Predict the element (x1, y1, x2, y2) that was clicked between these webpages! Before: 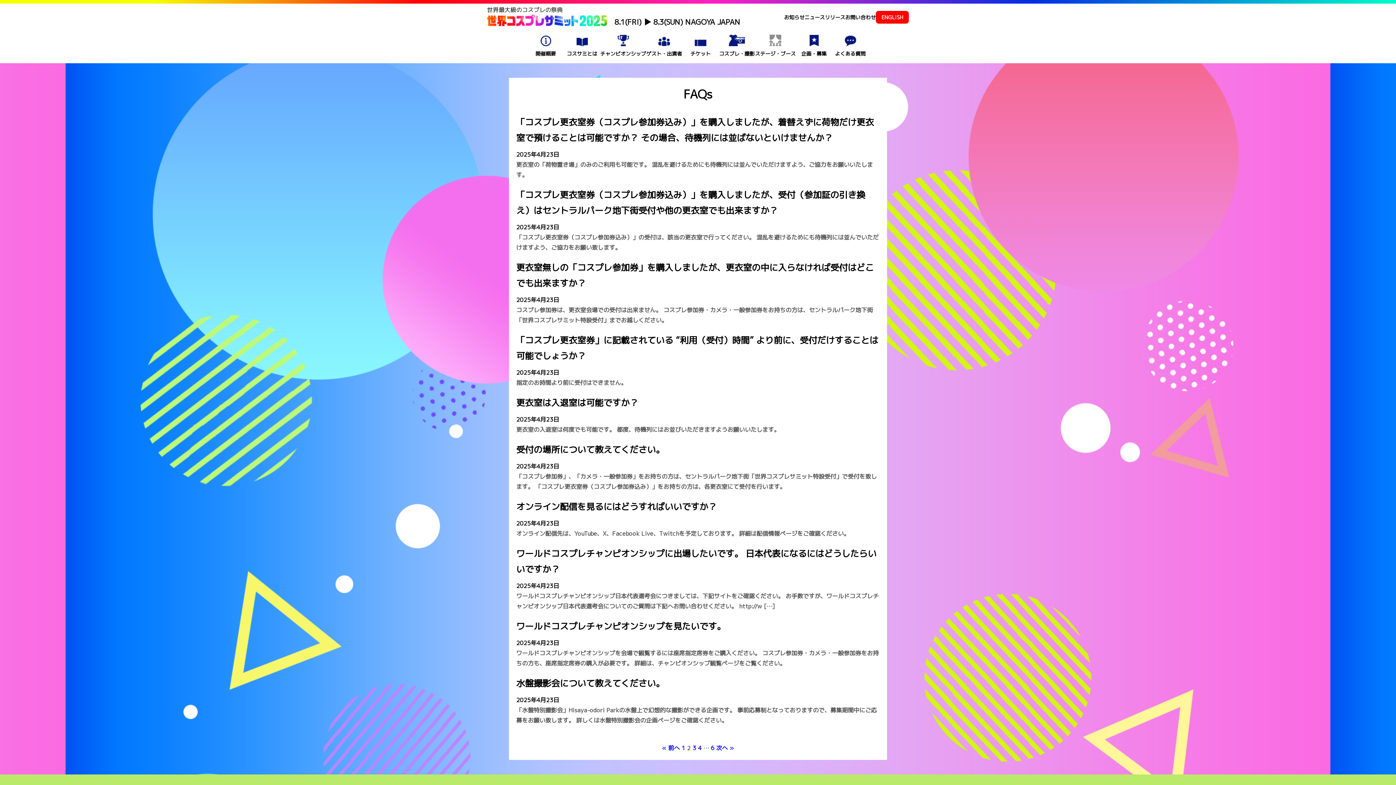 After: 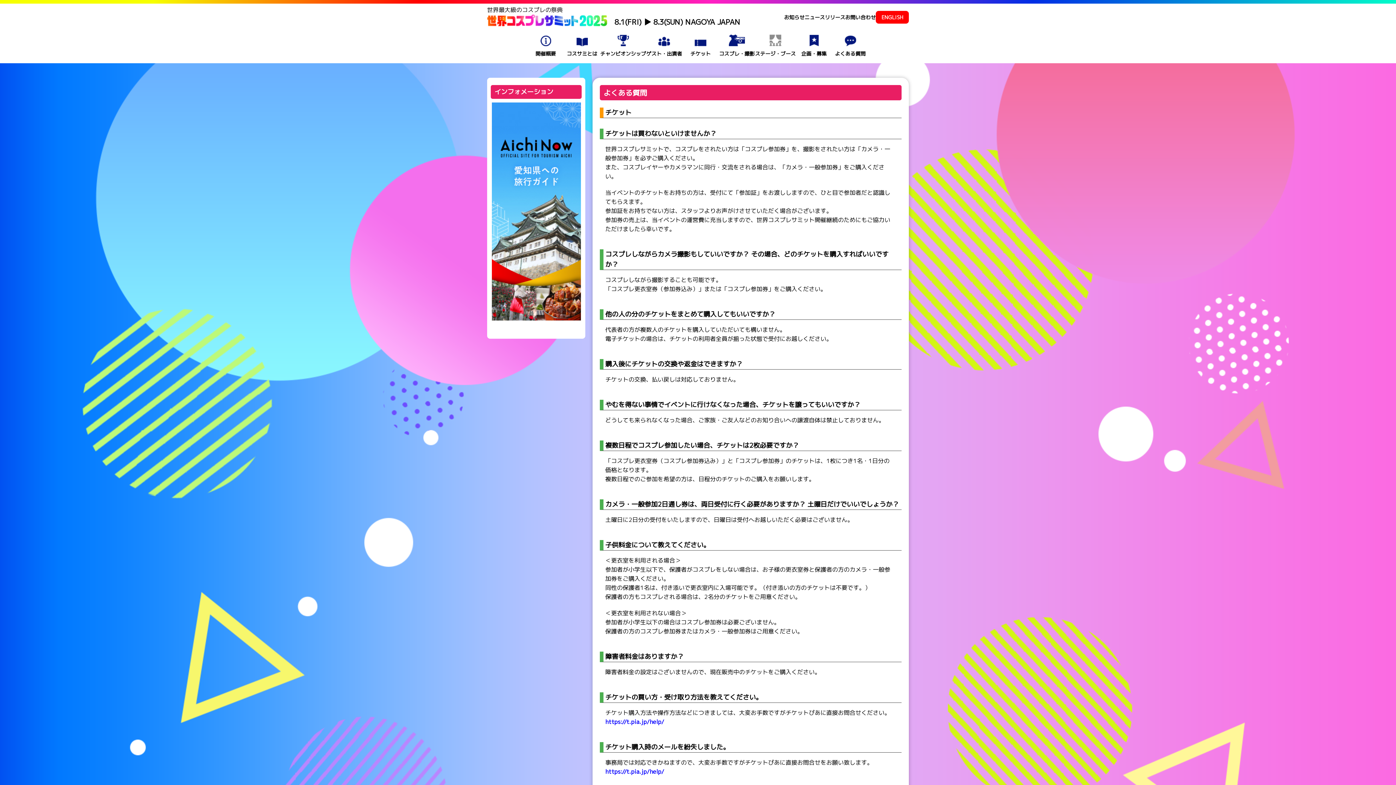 Action: bbox: (835, 30, 865, 57) label: よくある質問